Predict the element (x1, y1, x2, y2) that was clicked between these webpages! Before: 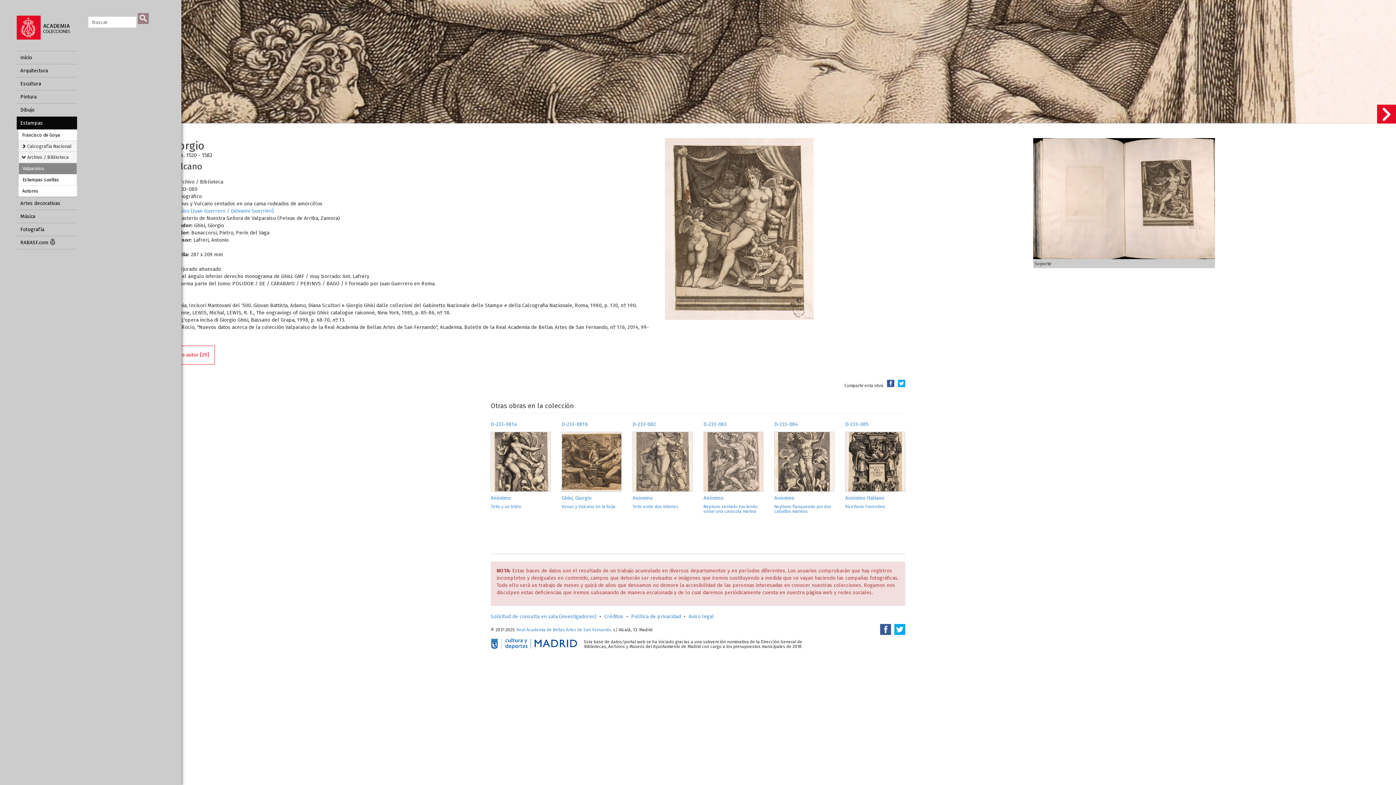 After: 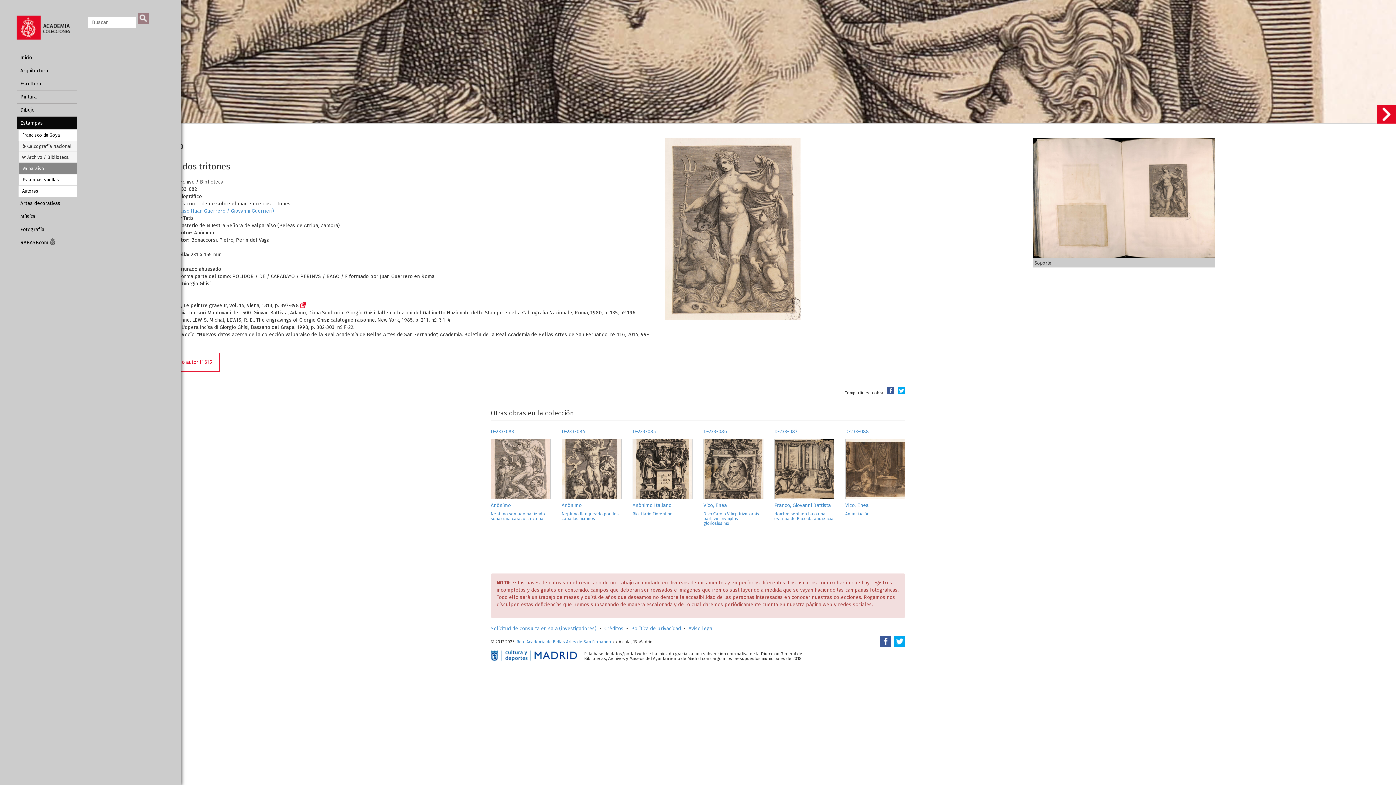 Action: bbox: (632, 421, 692, 509) label: D-233-082

Anónimo
Tetis entre dos tritones